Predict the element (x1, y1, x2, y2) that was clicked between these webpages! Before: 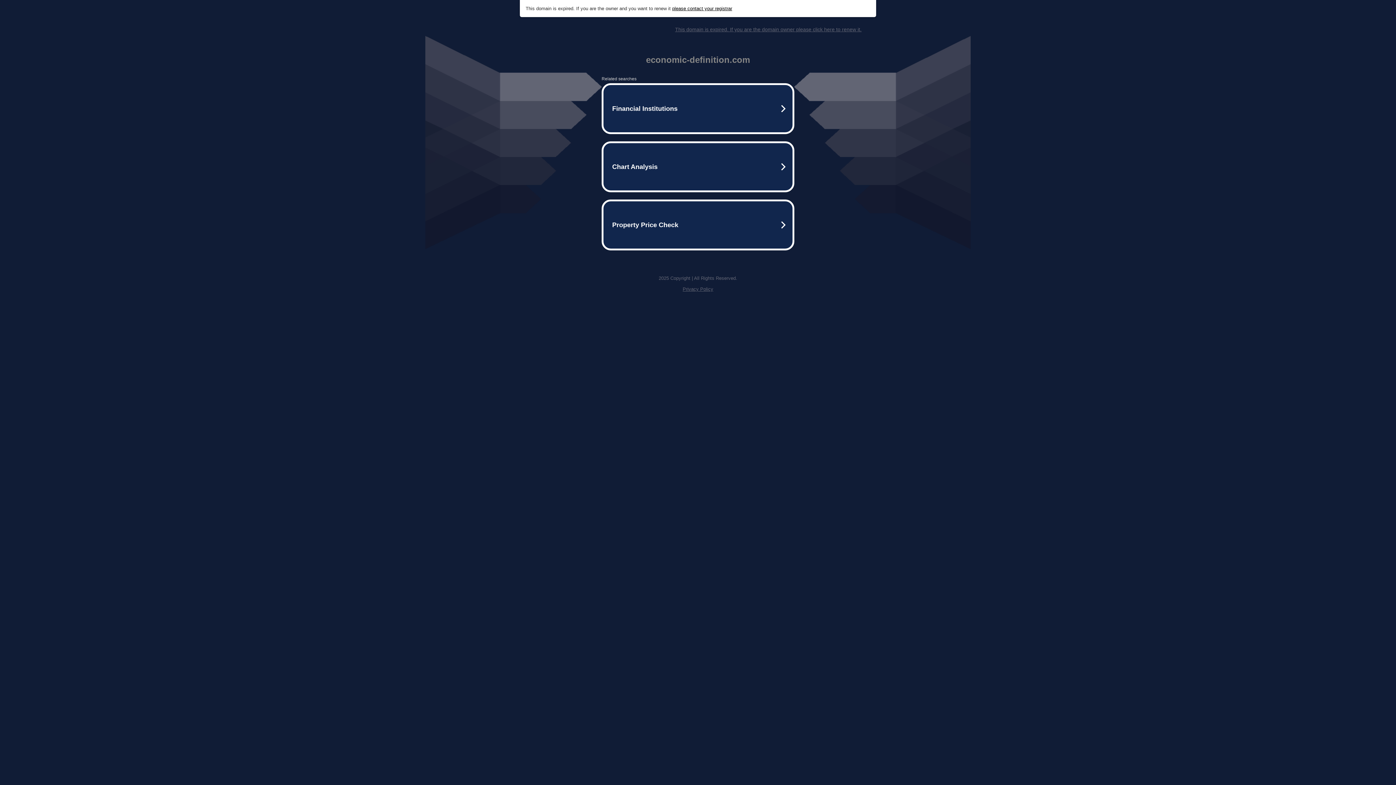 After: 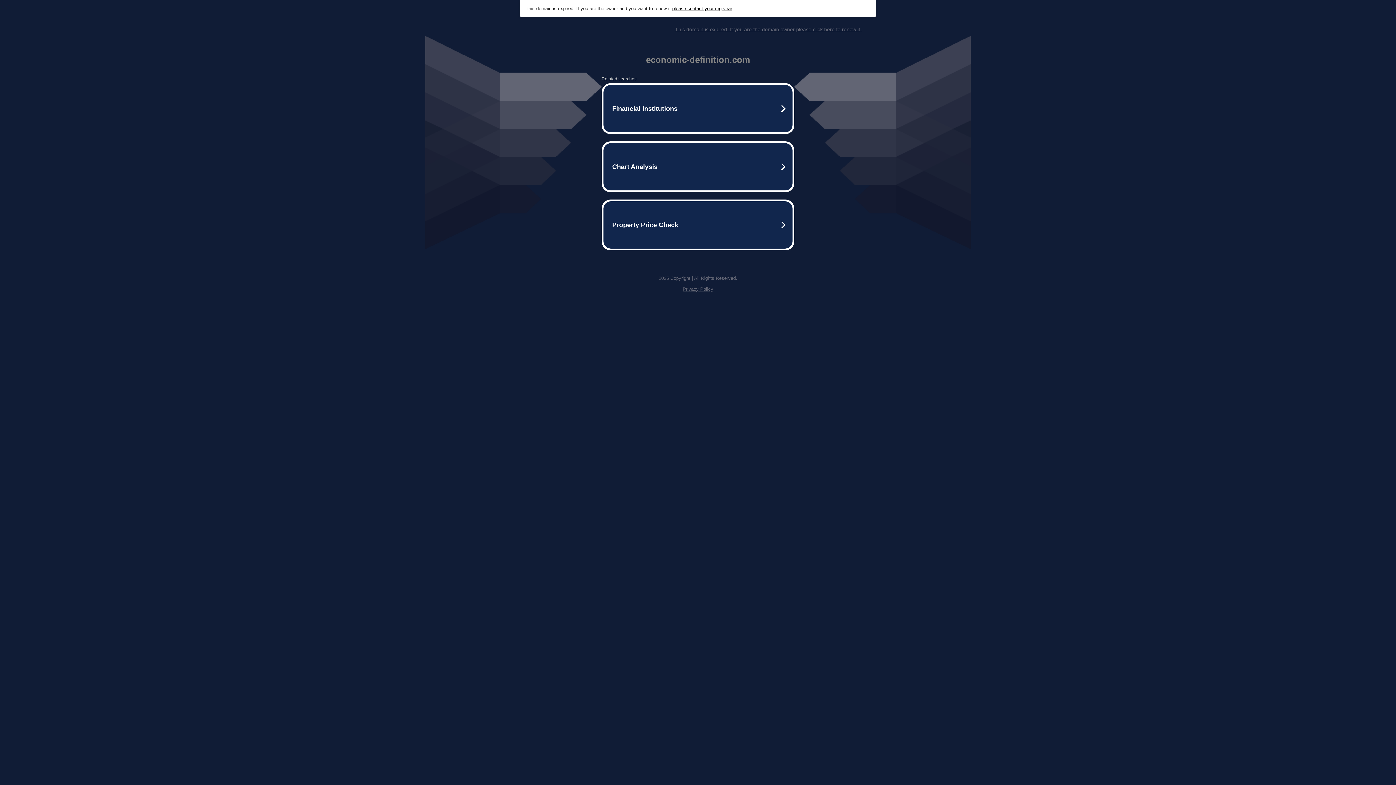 Action: label: please contact your registrar bbox: (672, 5, 732, 11)